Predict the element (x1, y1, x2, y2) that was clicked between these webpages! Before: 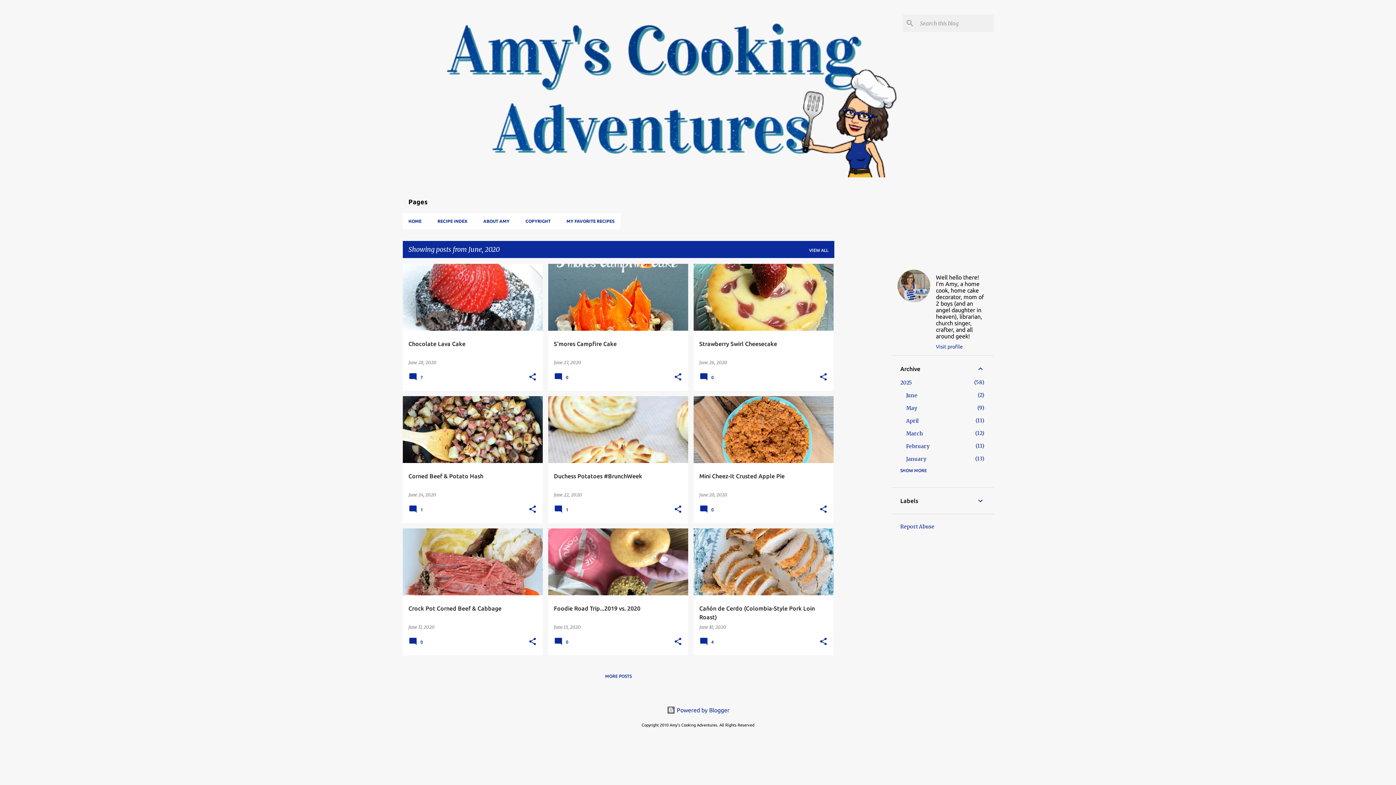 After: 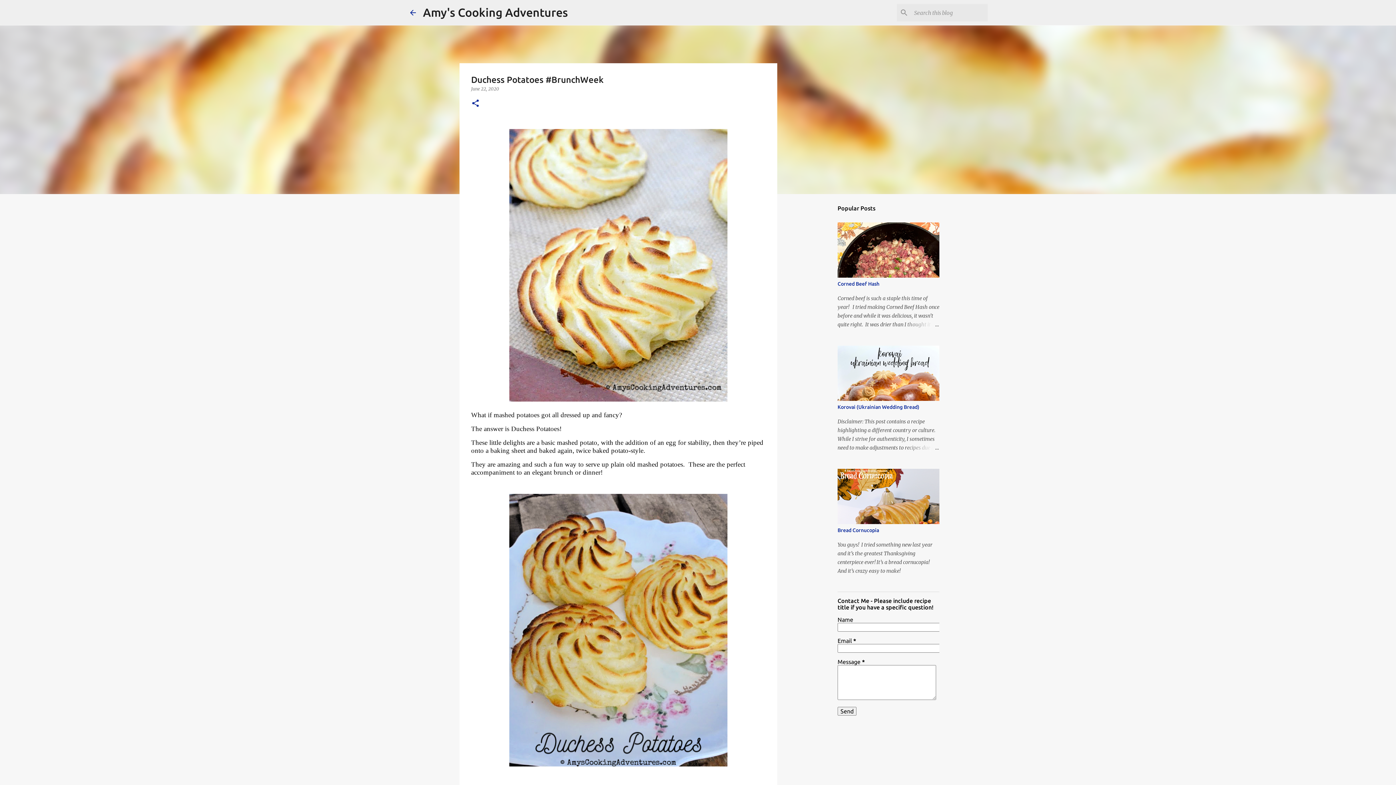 Action: label: June 22, 2020 bbox: (554, 492, 582, 497)